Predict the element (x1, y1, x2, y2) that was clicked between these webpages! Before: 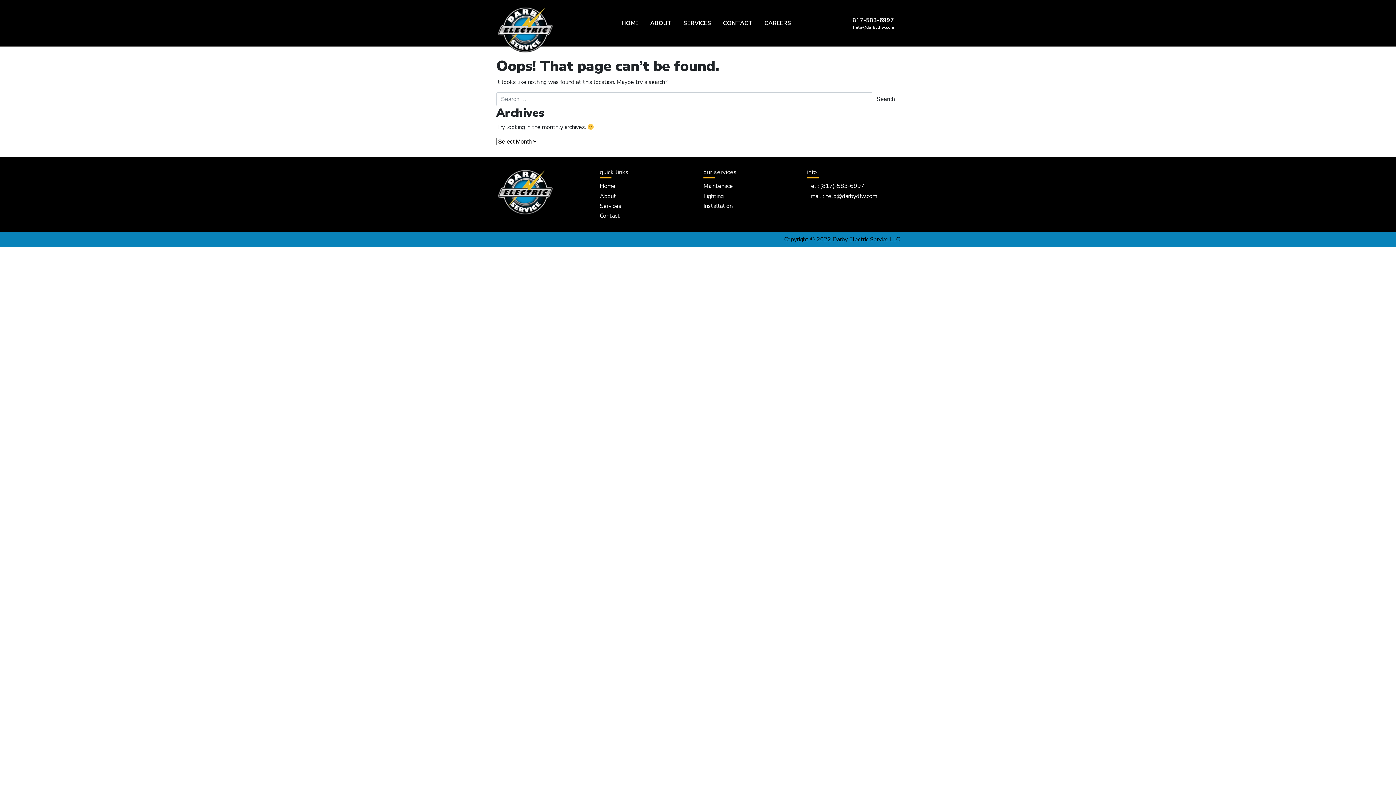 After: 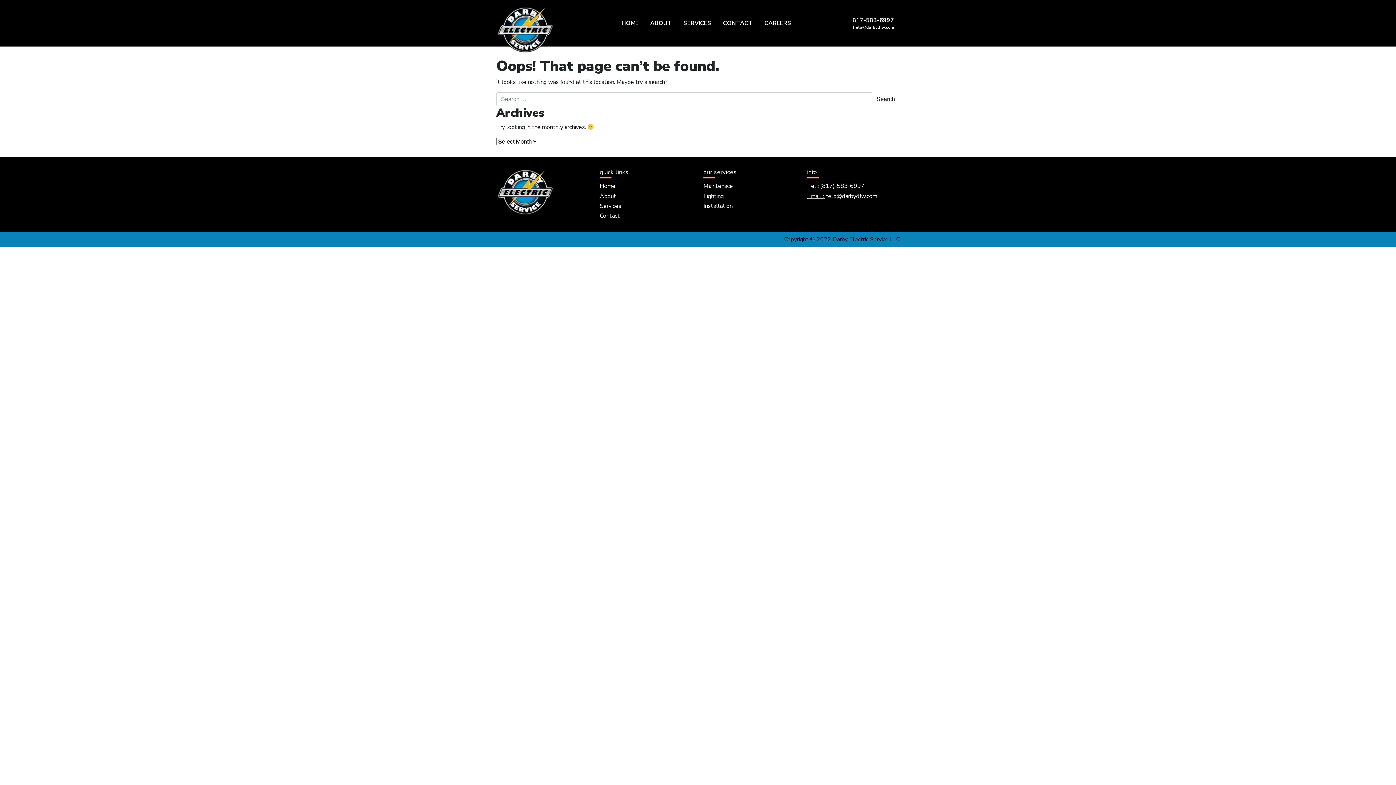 Action: label: Email :  bbox: (807, 192, 825, 200)